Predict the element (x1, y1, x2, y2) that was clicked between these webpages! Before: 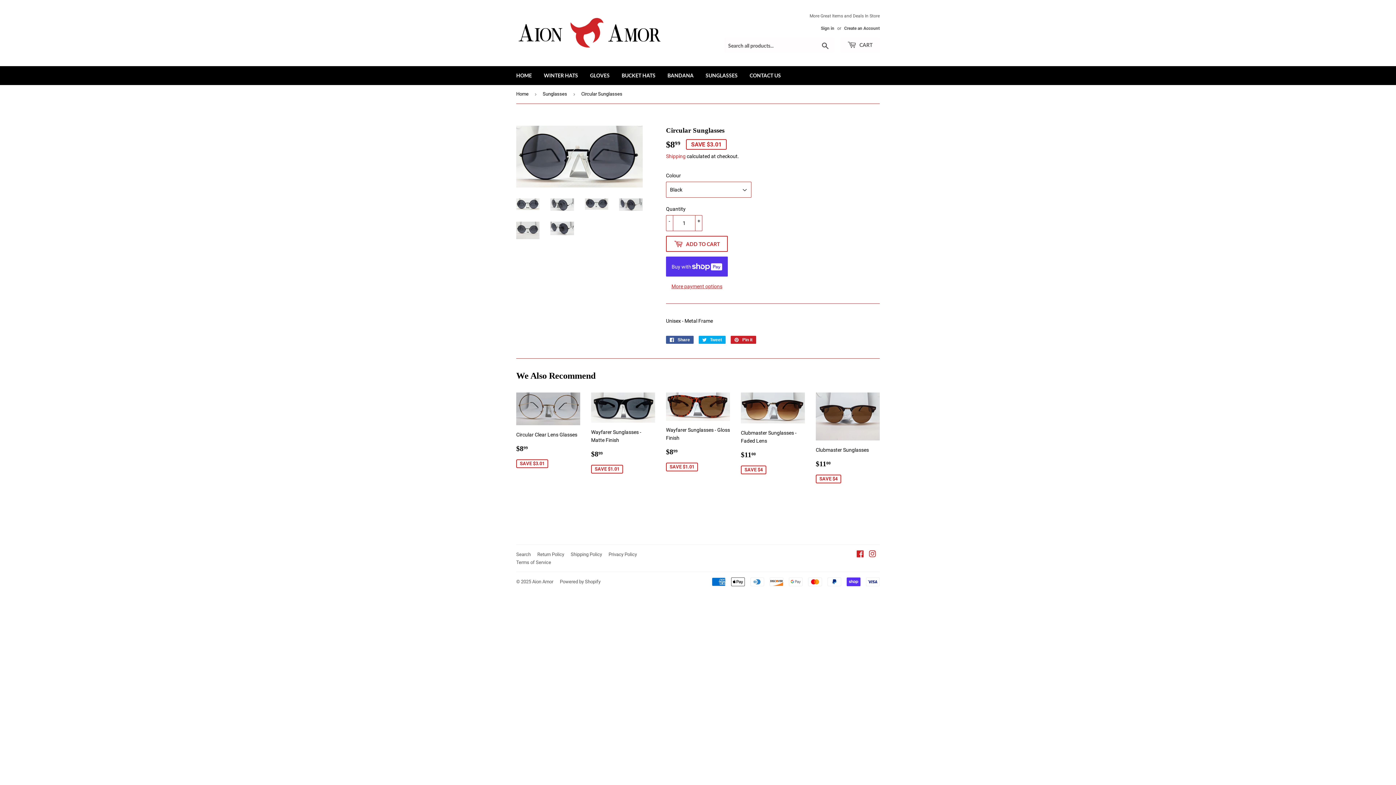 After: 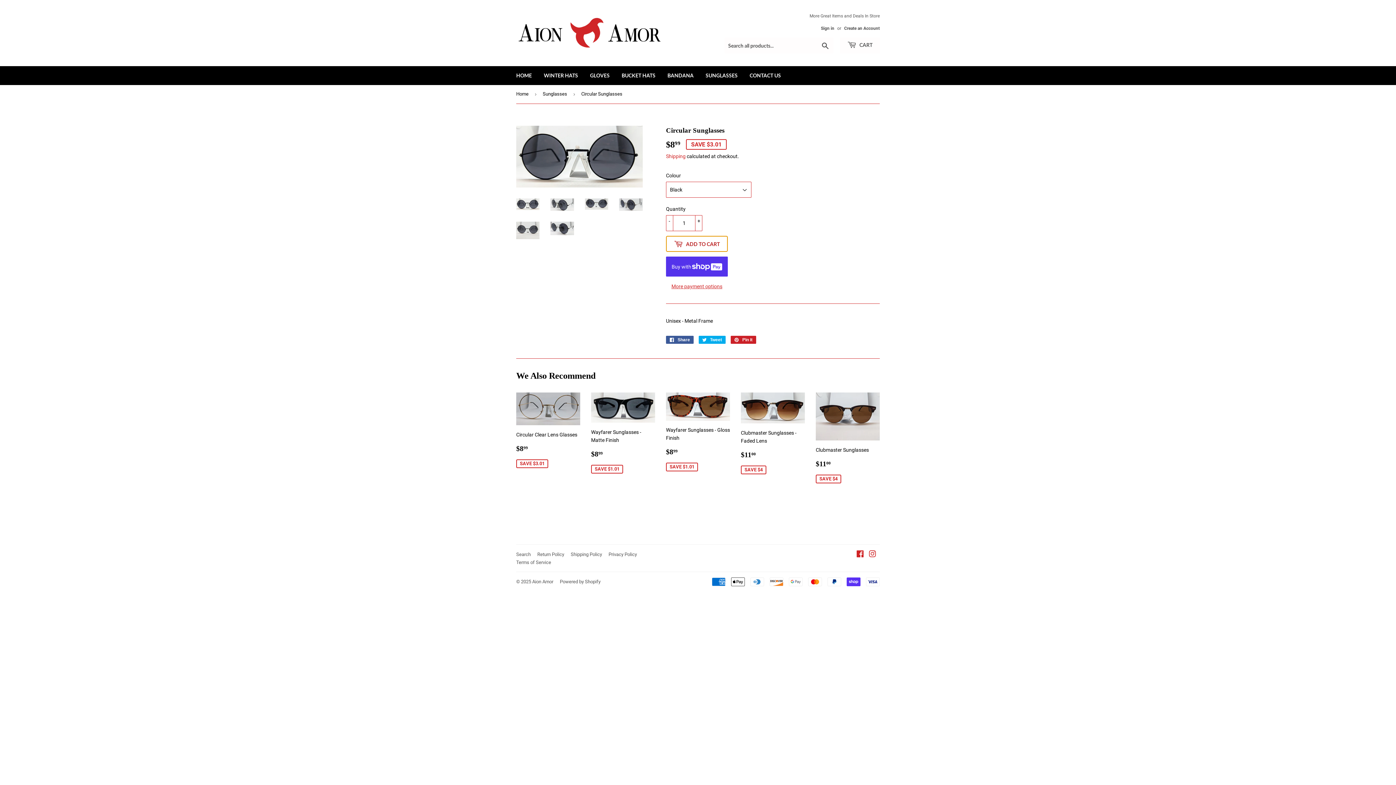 Action: bbox: (666, 236, 728, 252) label:  ADD TO CART